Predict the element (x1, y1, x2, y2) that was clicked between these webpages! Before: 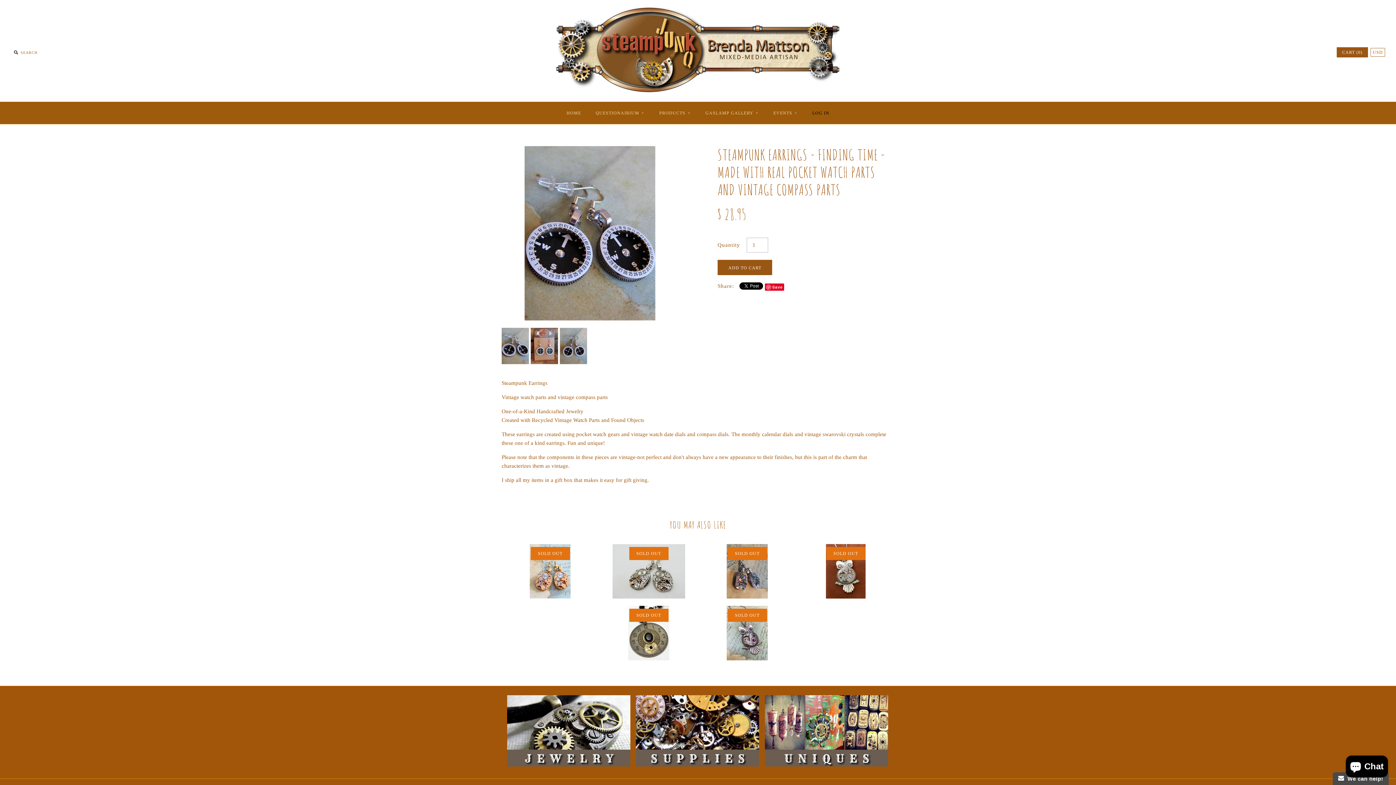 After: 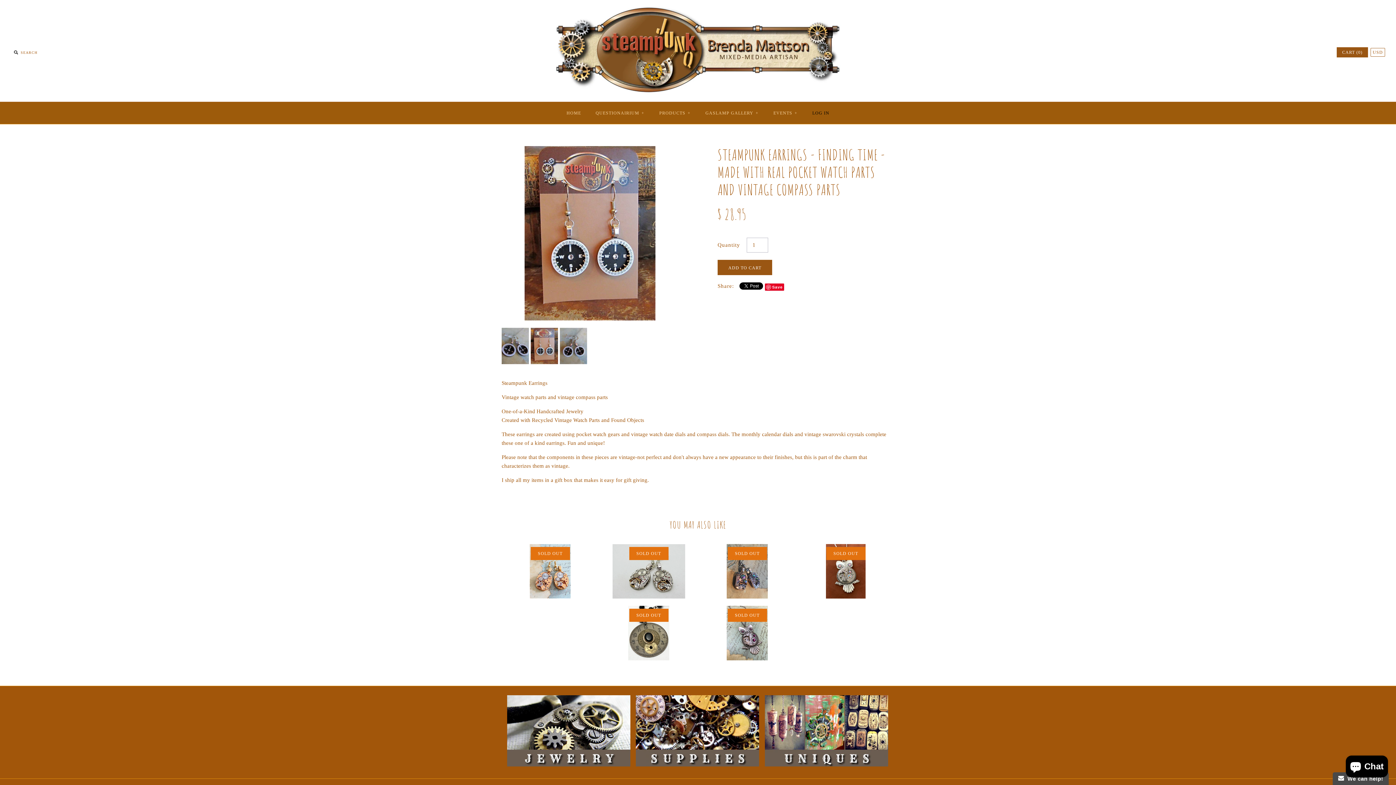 Action: bbox: (530, 329, 560, 335) label:  